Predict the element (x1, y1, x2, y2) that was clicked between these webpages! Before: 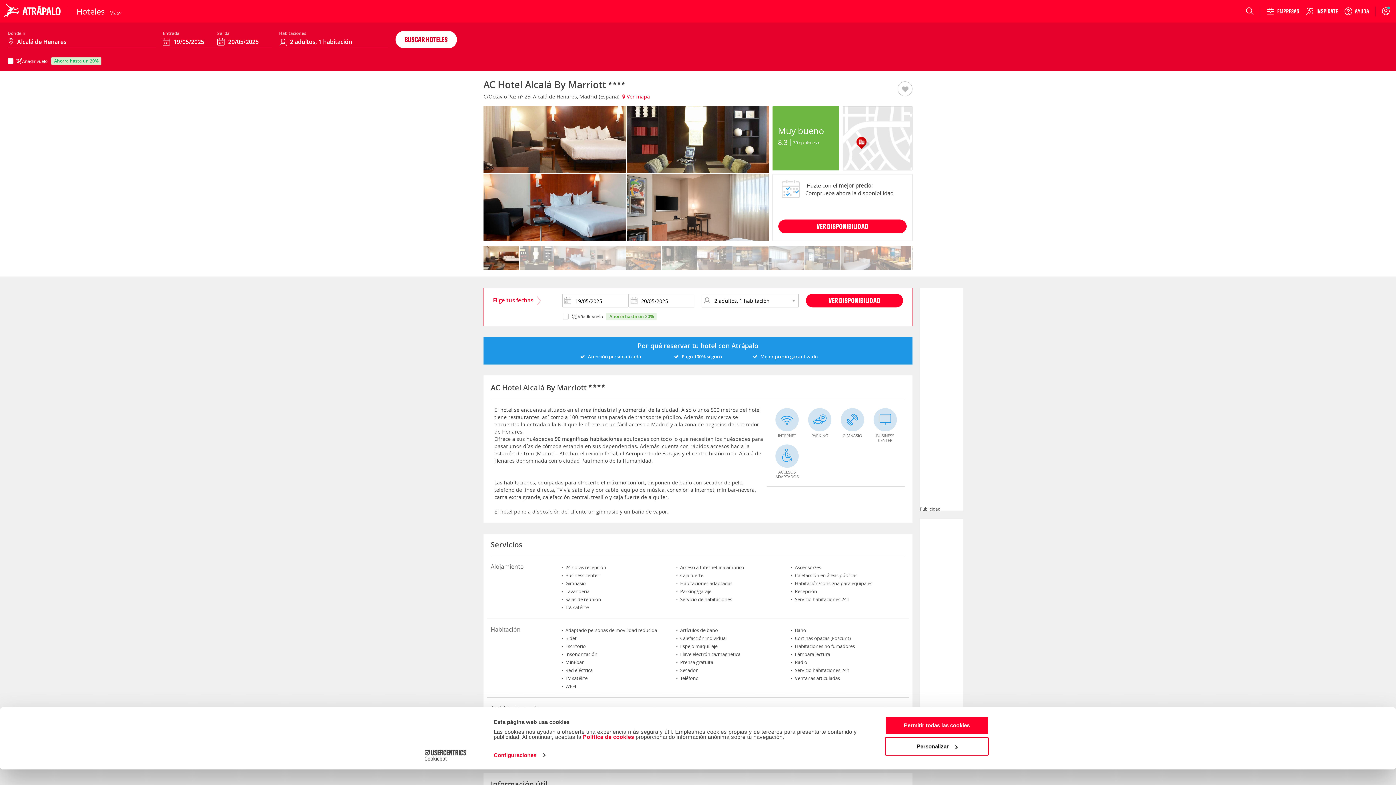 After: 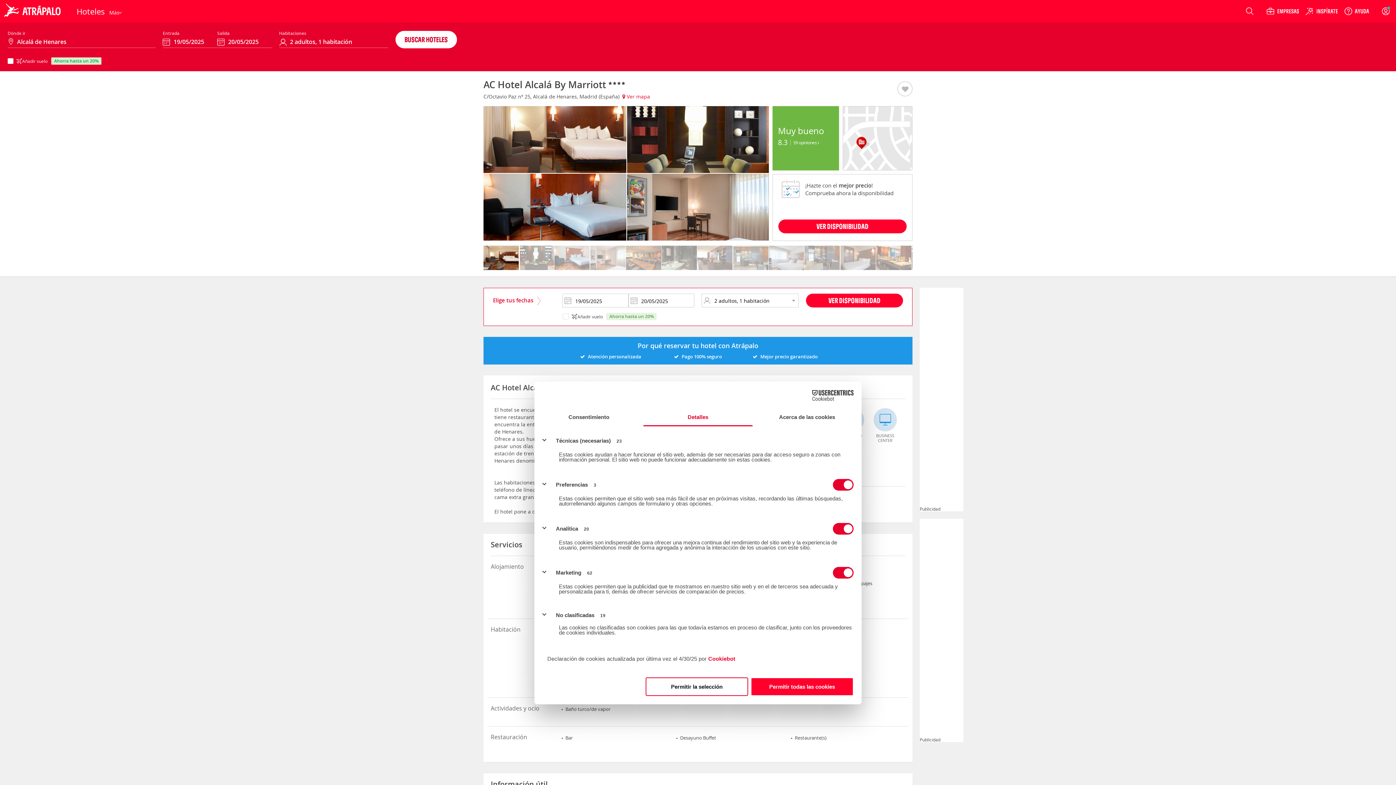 Action: label: Configuraciones bbox: (493, 750, 545, 761)